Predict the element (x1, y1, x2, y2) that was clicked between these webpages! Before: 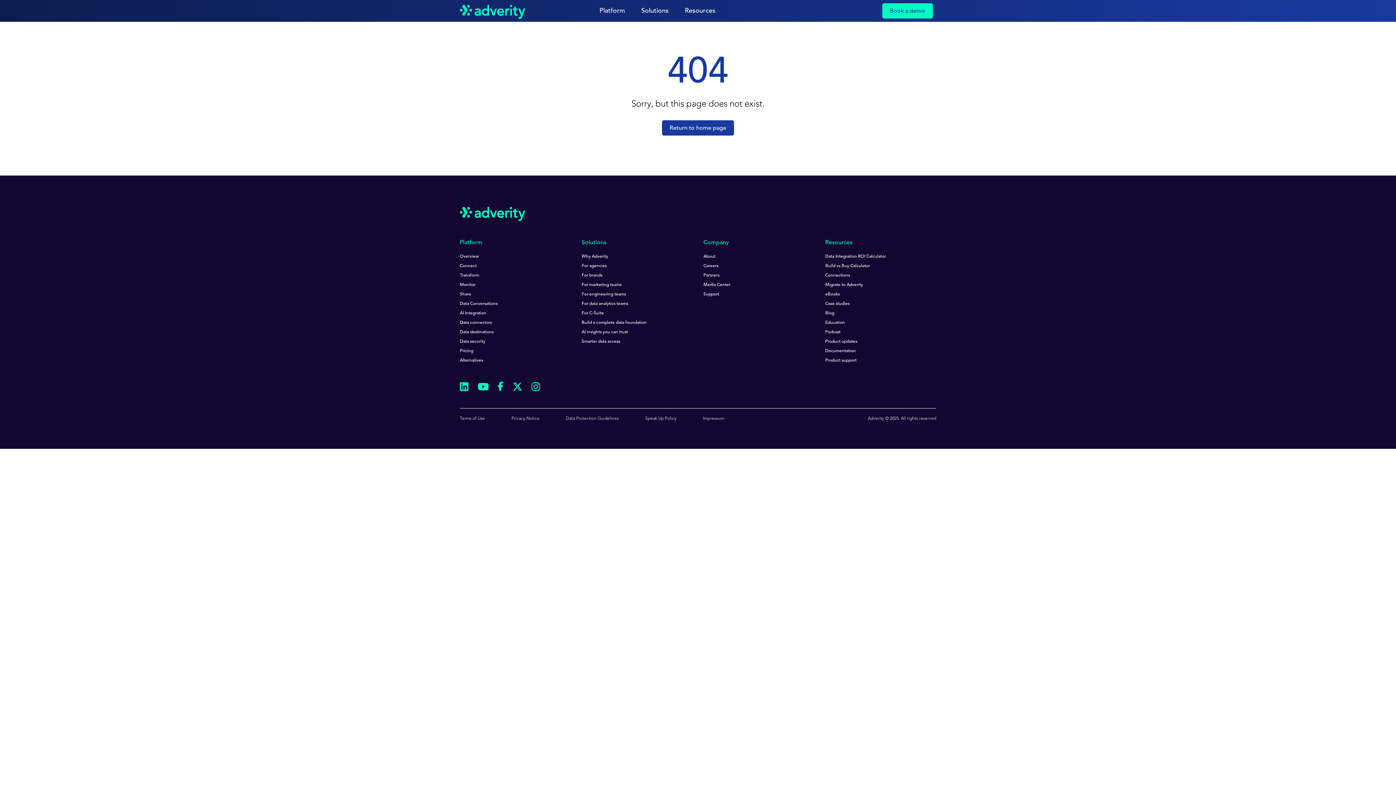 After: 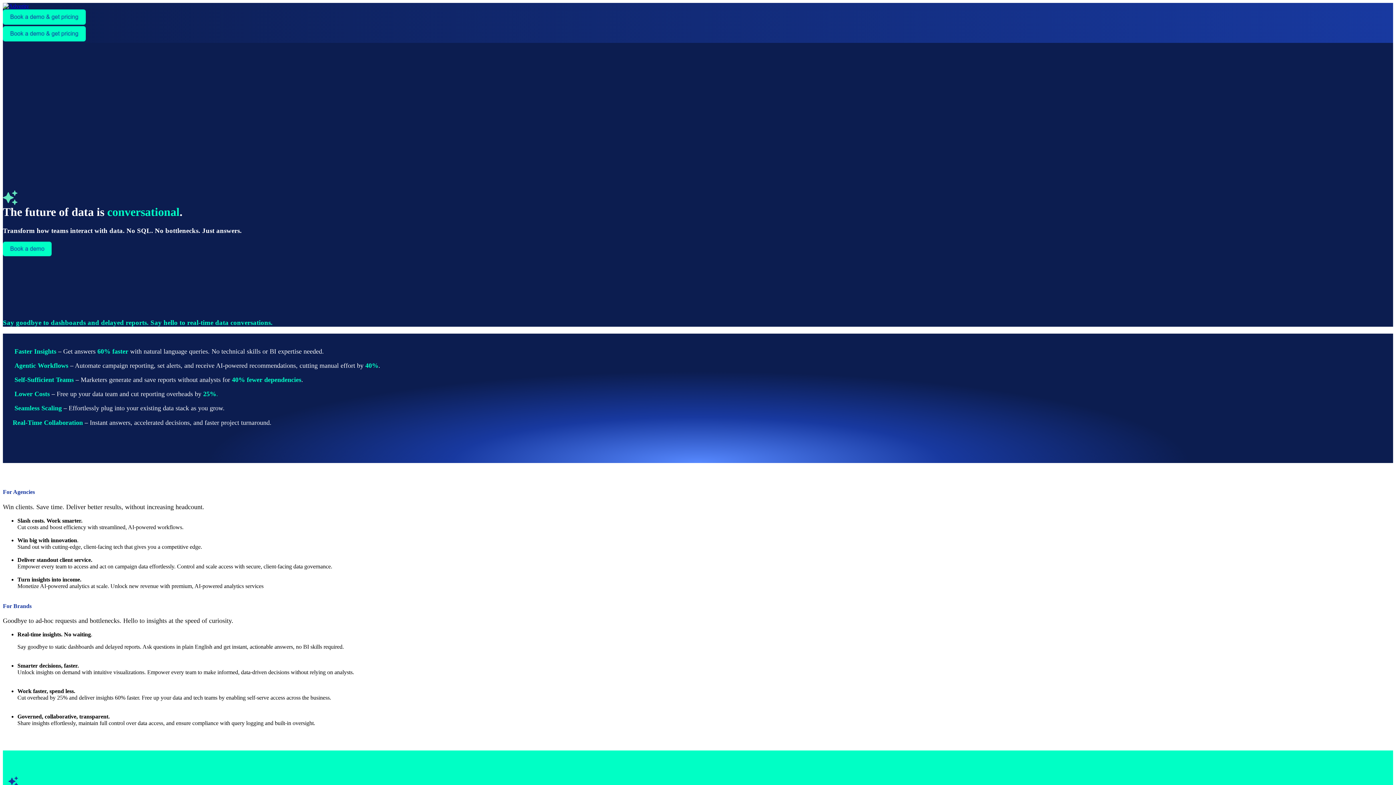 Action: label: Data Conversations bbox: (460, 301, 497, 306)